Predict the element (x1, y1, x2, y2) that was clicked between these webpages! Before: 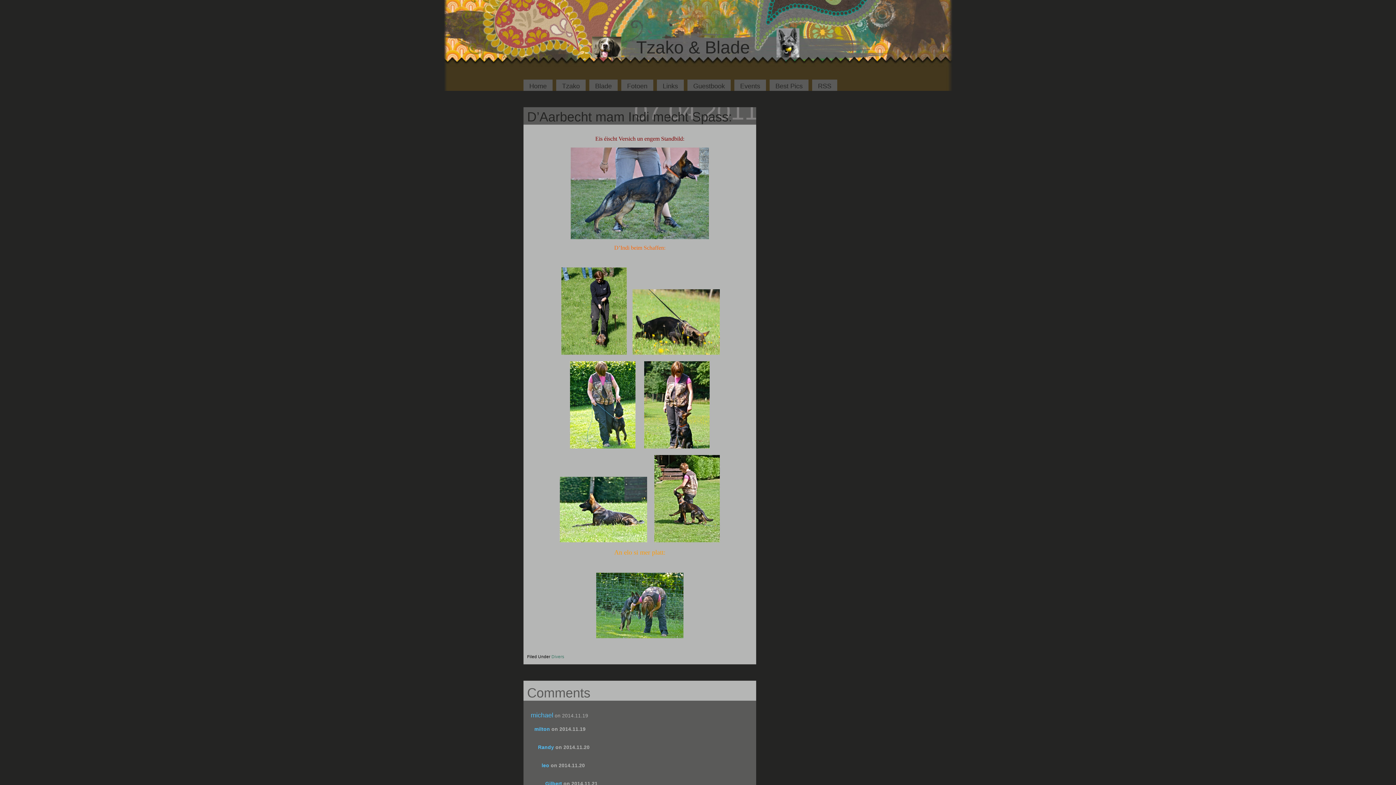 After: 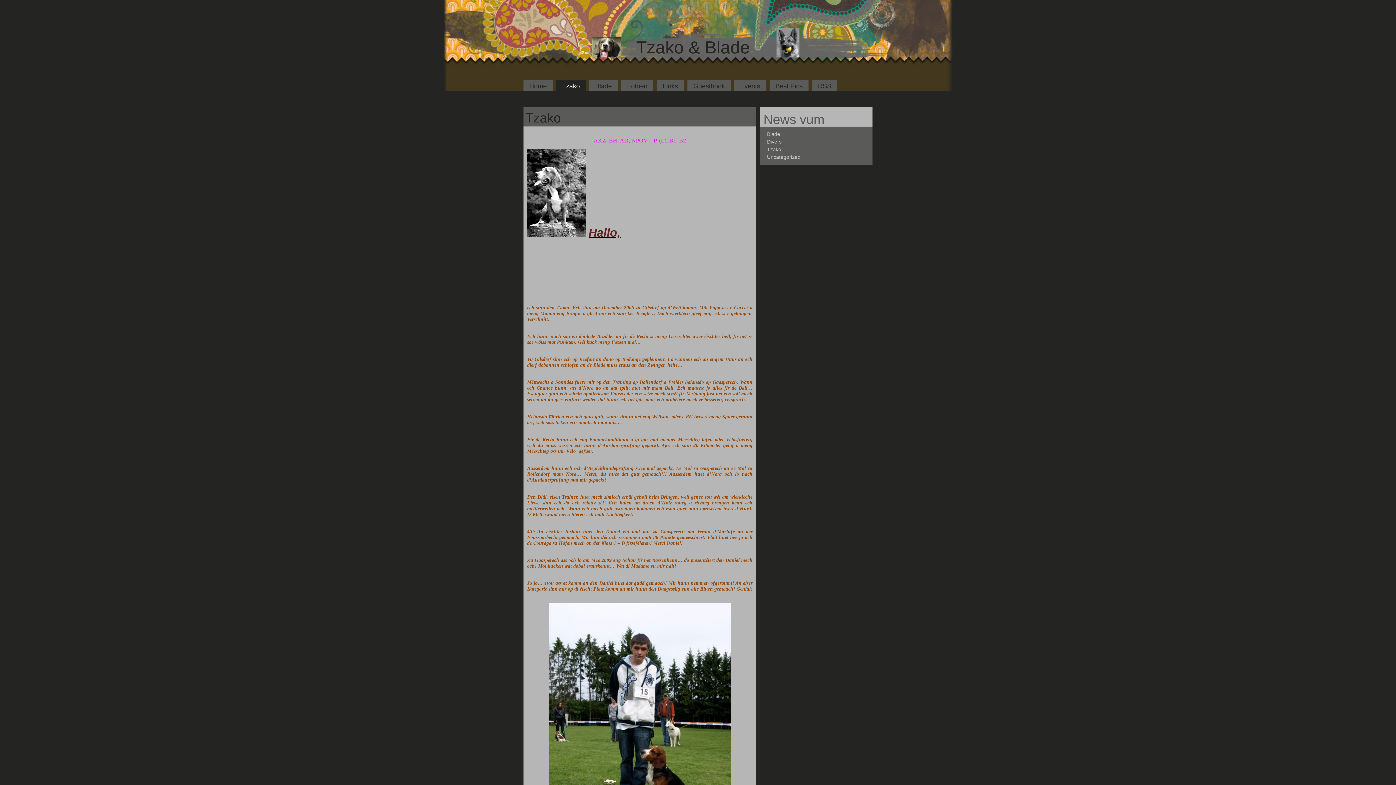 Action: label: Tzako bbox: (556, 79, 585, 90)